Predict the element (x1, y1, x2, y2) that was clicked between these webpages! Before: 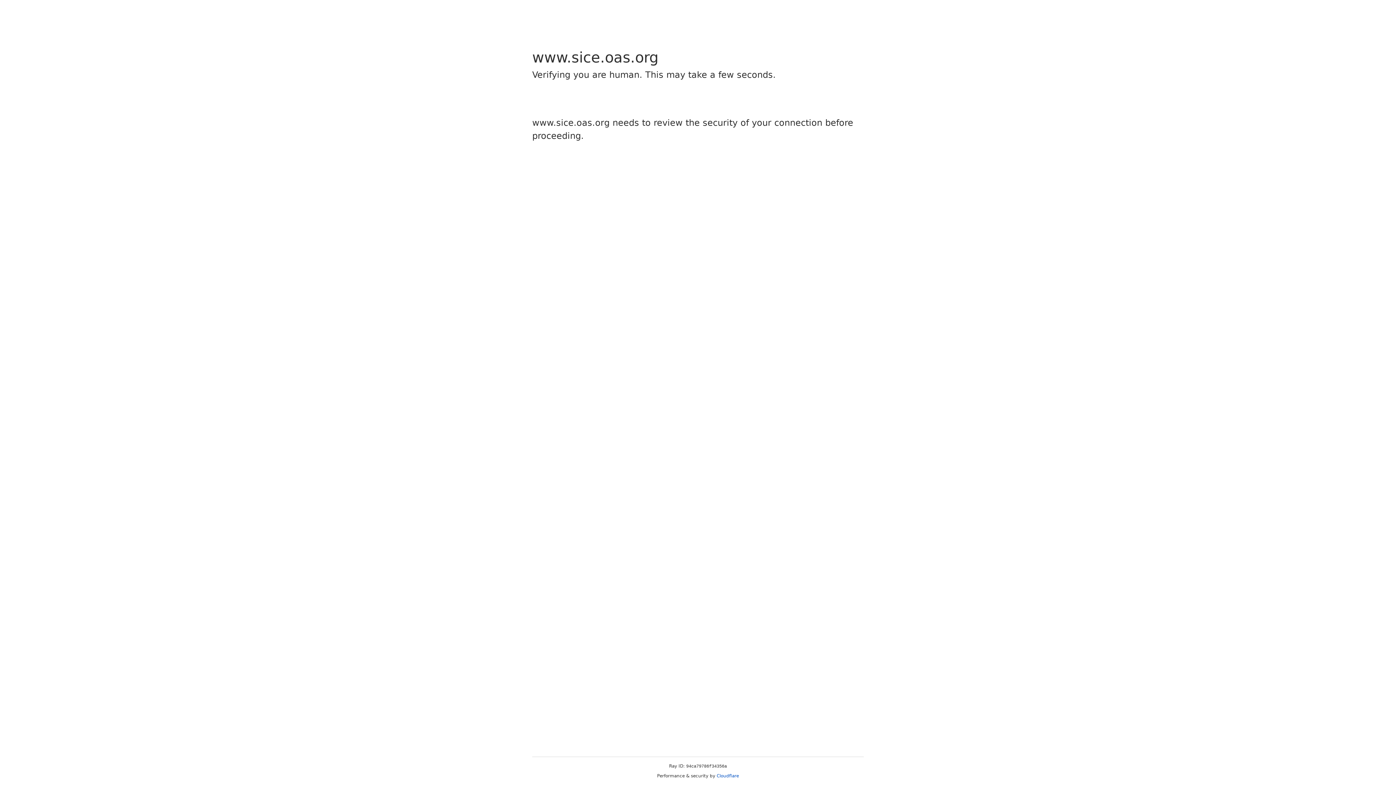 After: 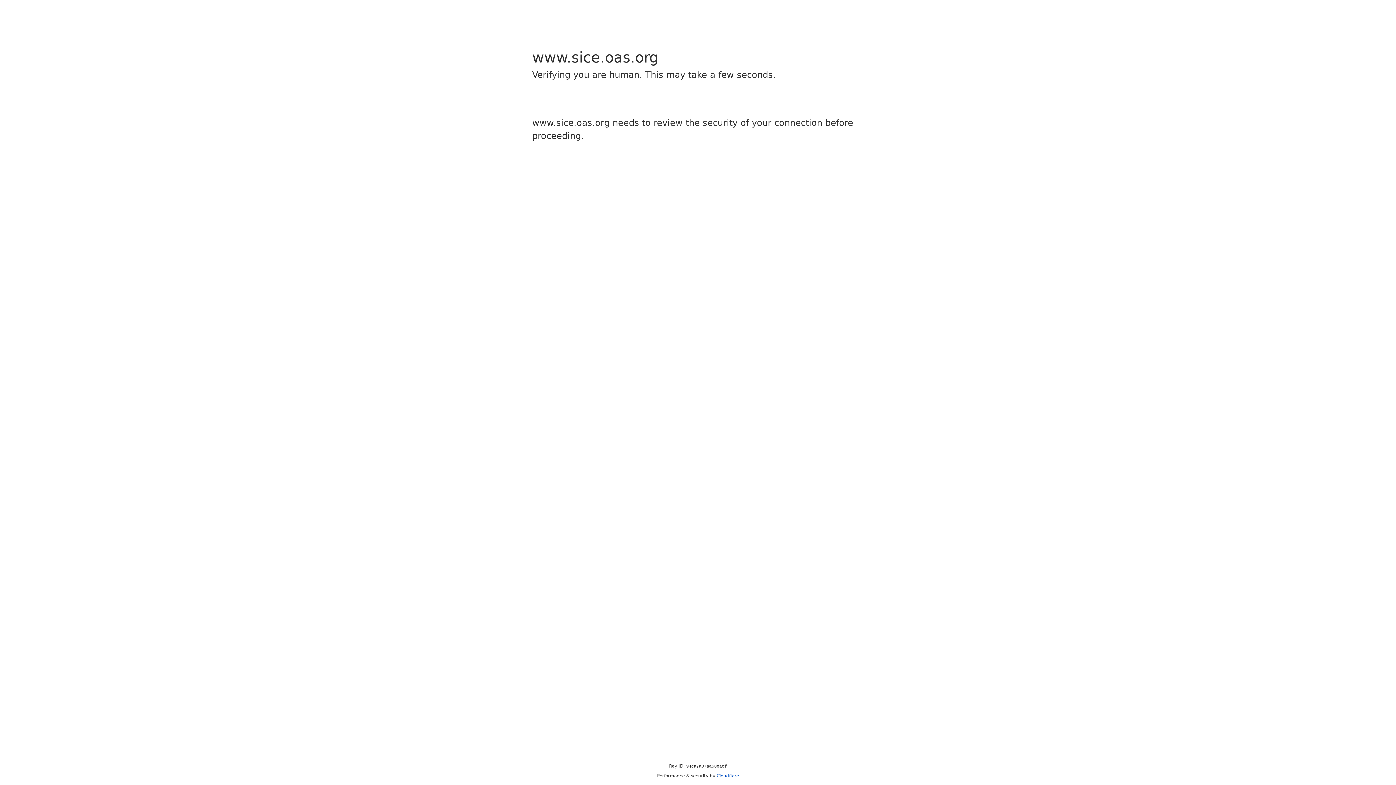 Action: bbox: (716, 773, 739, 778) label: Cloudflare